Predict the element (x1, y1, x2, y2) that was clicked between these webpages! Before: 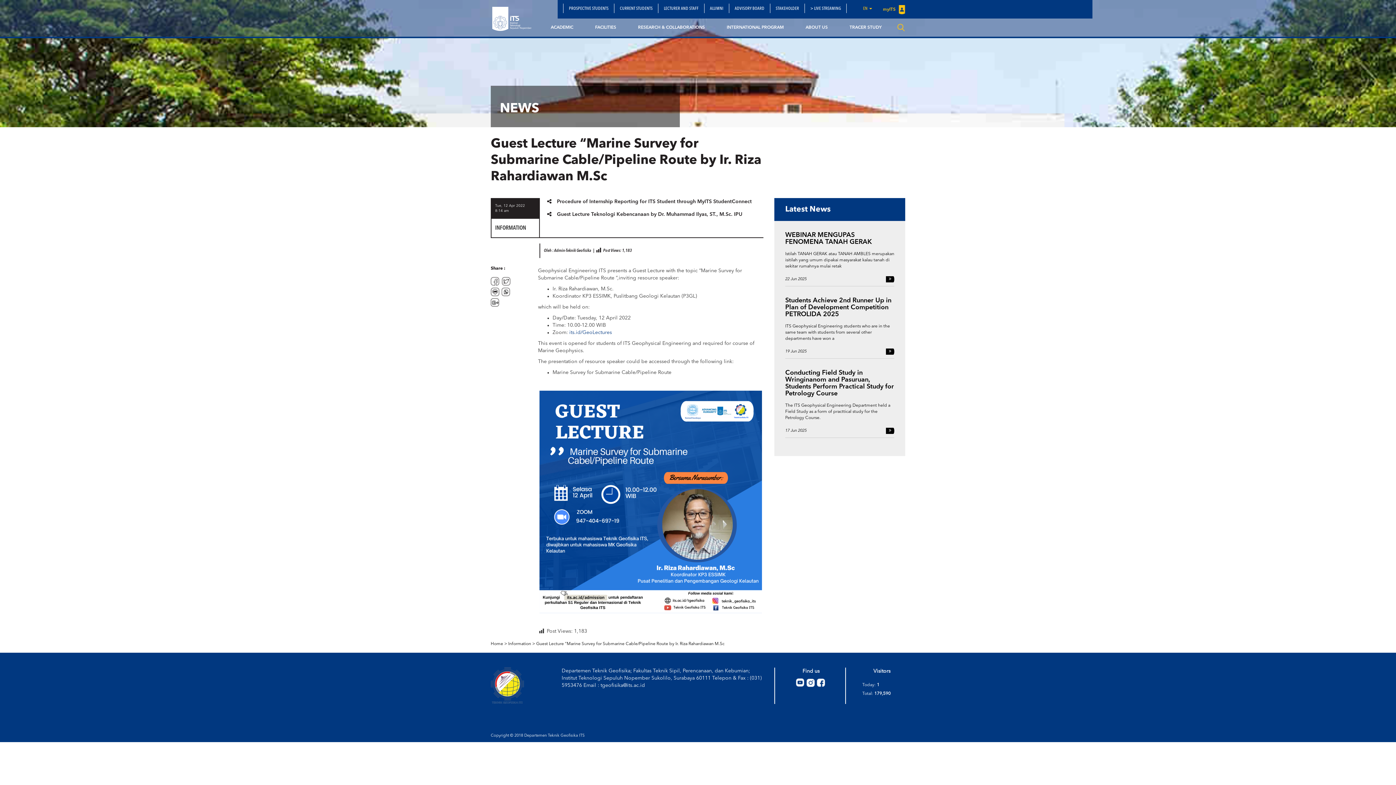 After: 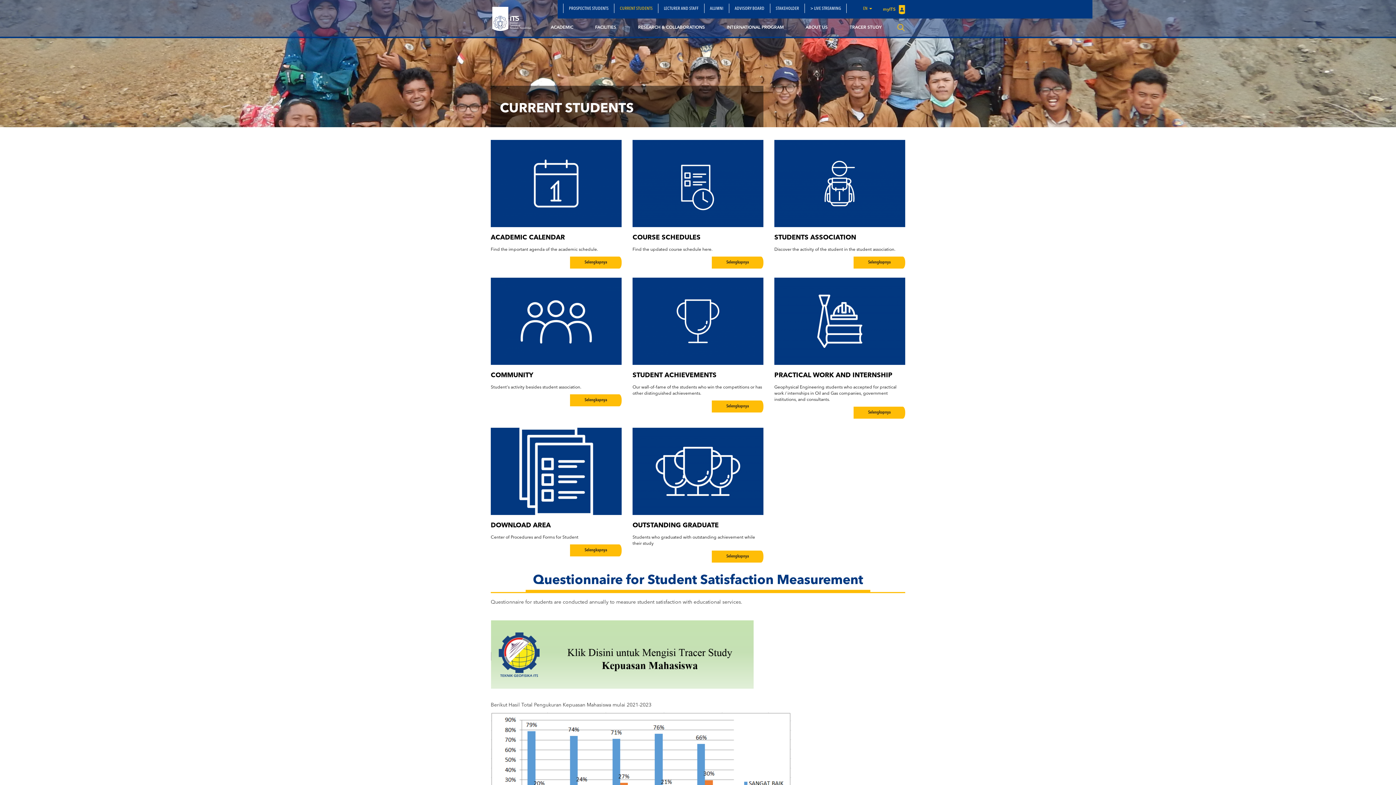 Action: bbox: (614, 3, 658, 13) label: CURRENT STUDENTS